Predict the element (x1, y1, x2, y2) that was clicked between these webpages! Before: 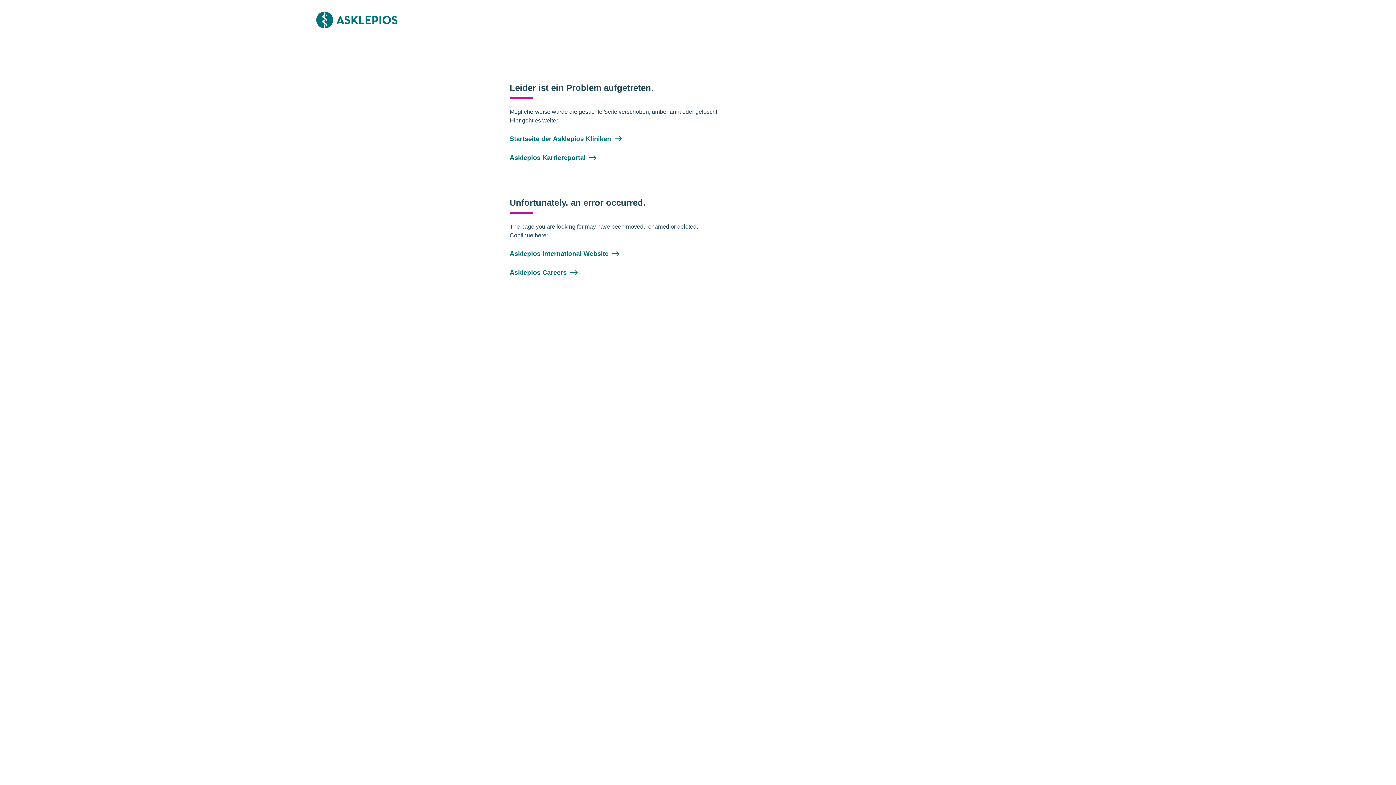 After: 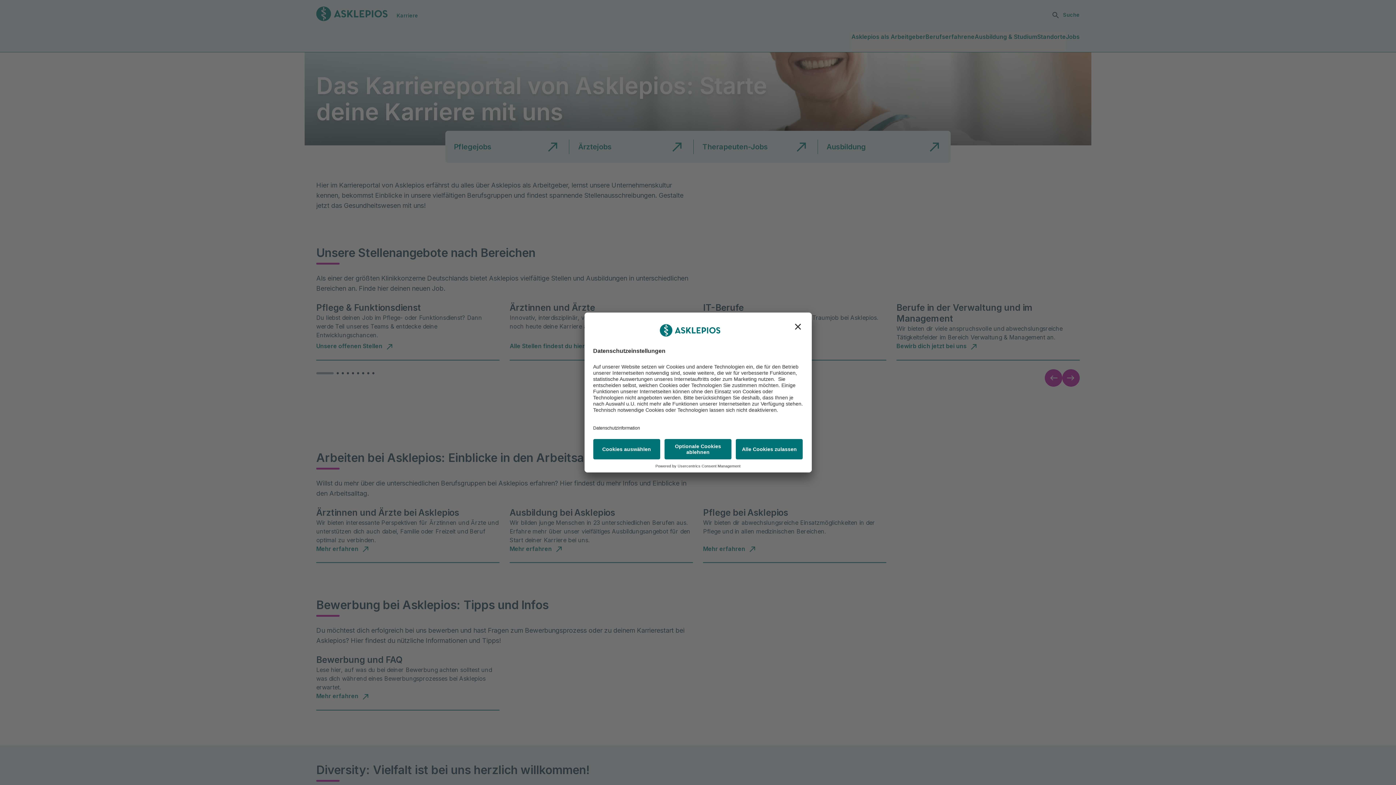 Action: bbox: (509, 152, 597, 162) label: Asklepios Karriereportal